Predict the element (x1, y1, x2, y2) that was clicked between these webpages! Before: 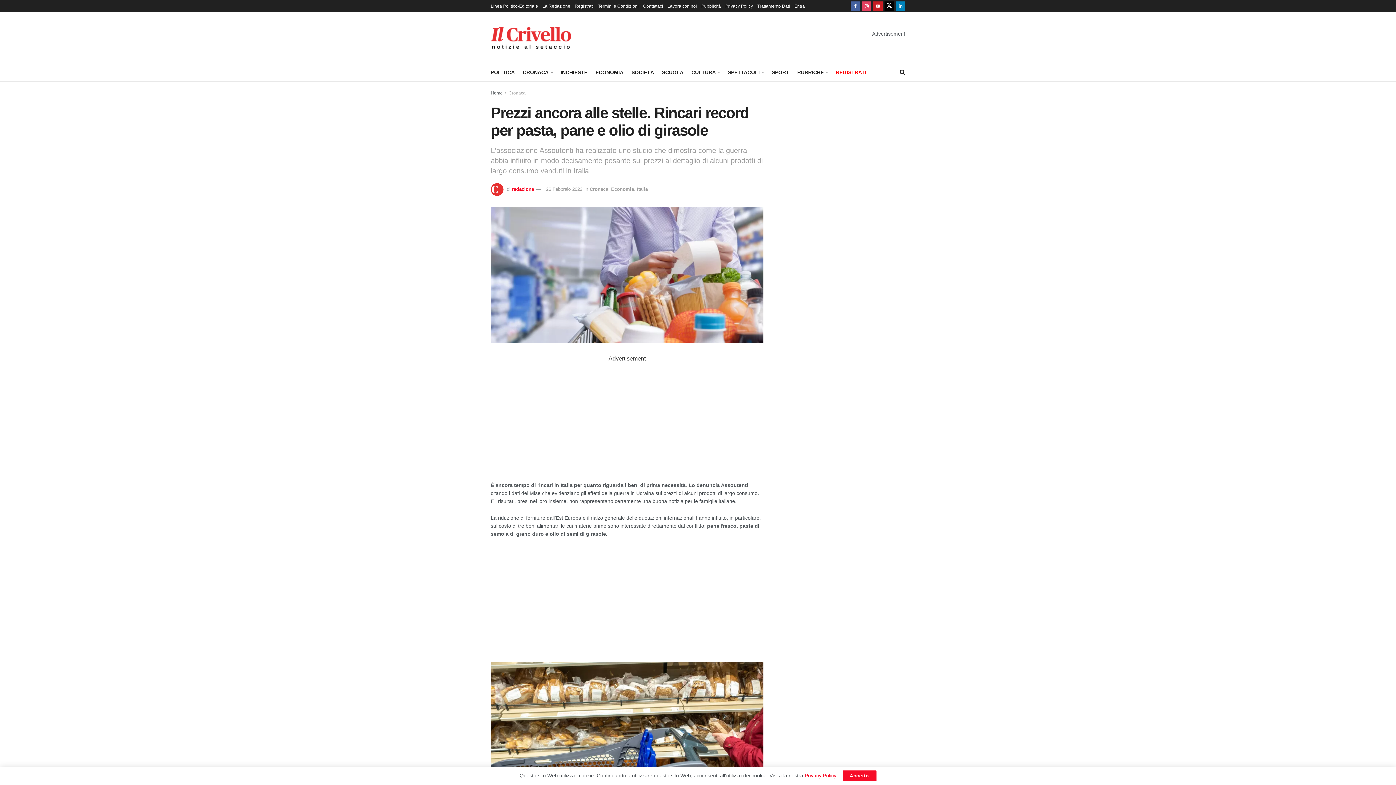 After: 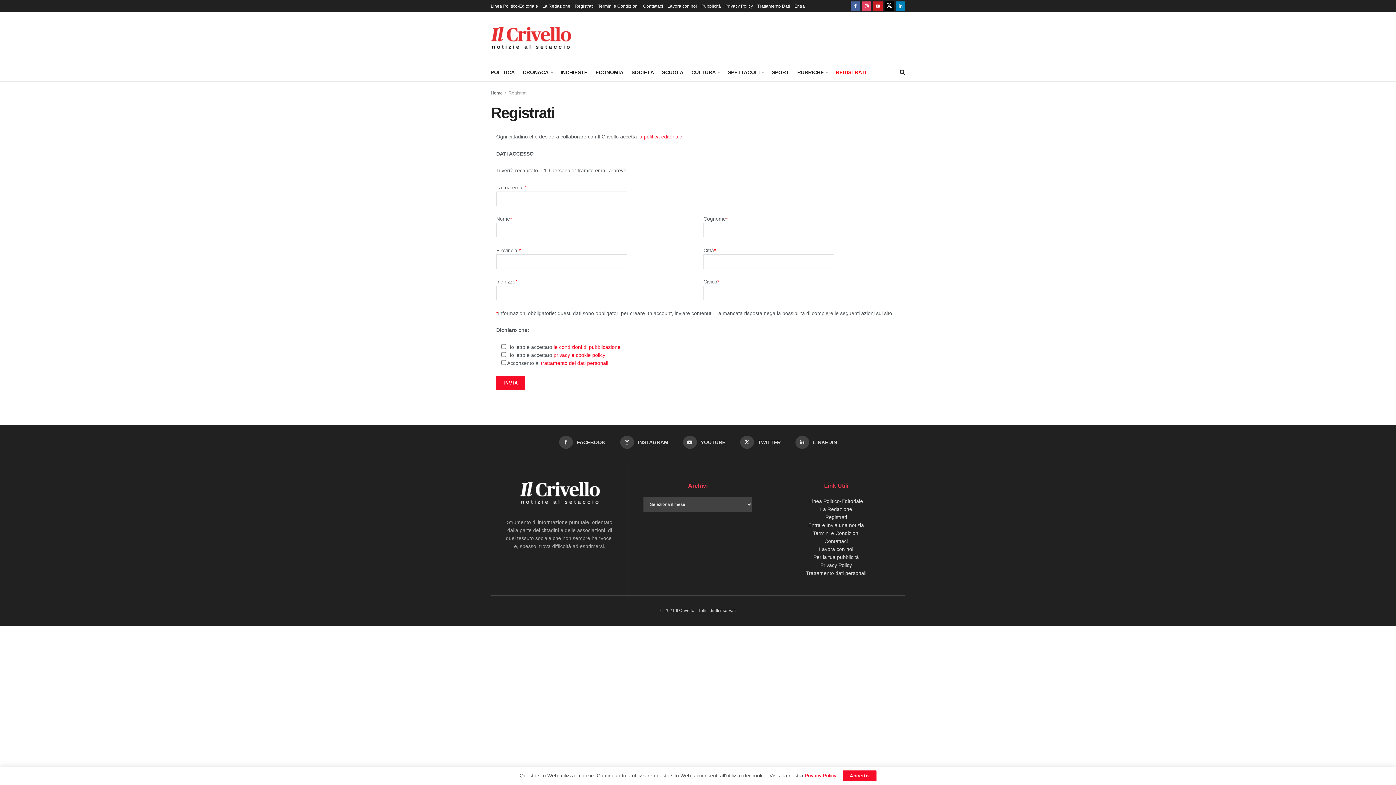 Action: label: Registrati bbox: (574, 0, 593, 12)